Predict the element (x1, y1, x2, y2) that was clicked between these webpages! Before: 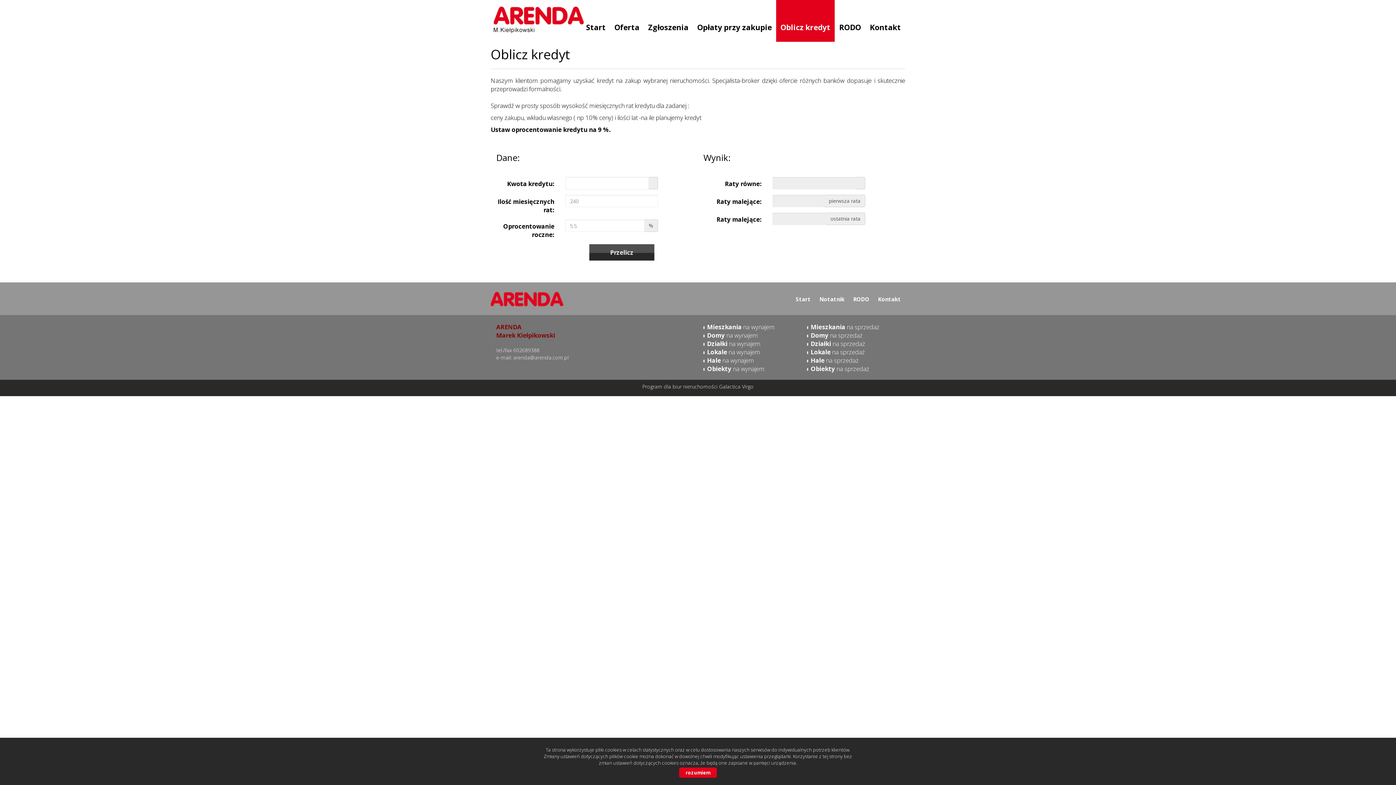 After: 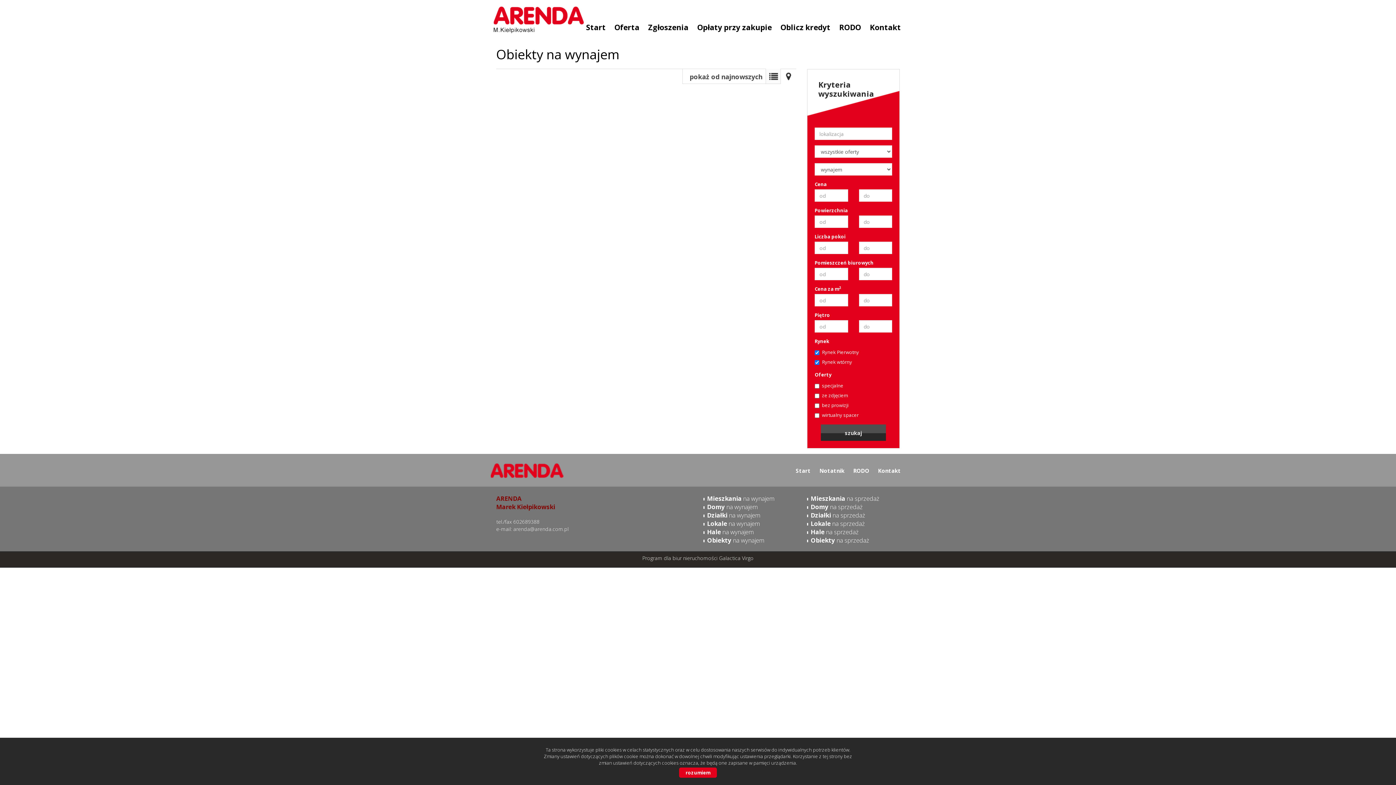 Action: label: Obiekty na wynajem bbox: (707, 364, 764, 373)